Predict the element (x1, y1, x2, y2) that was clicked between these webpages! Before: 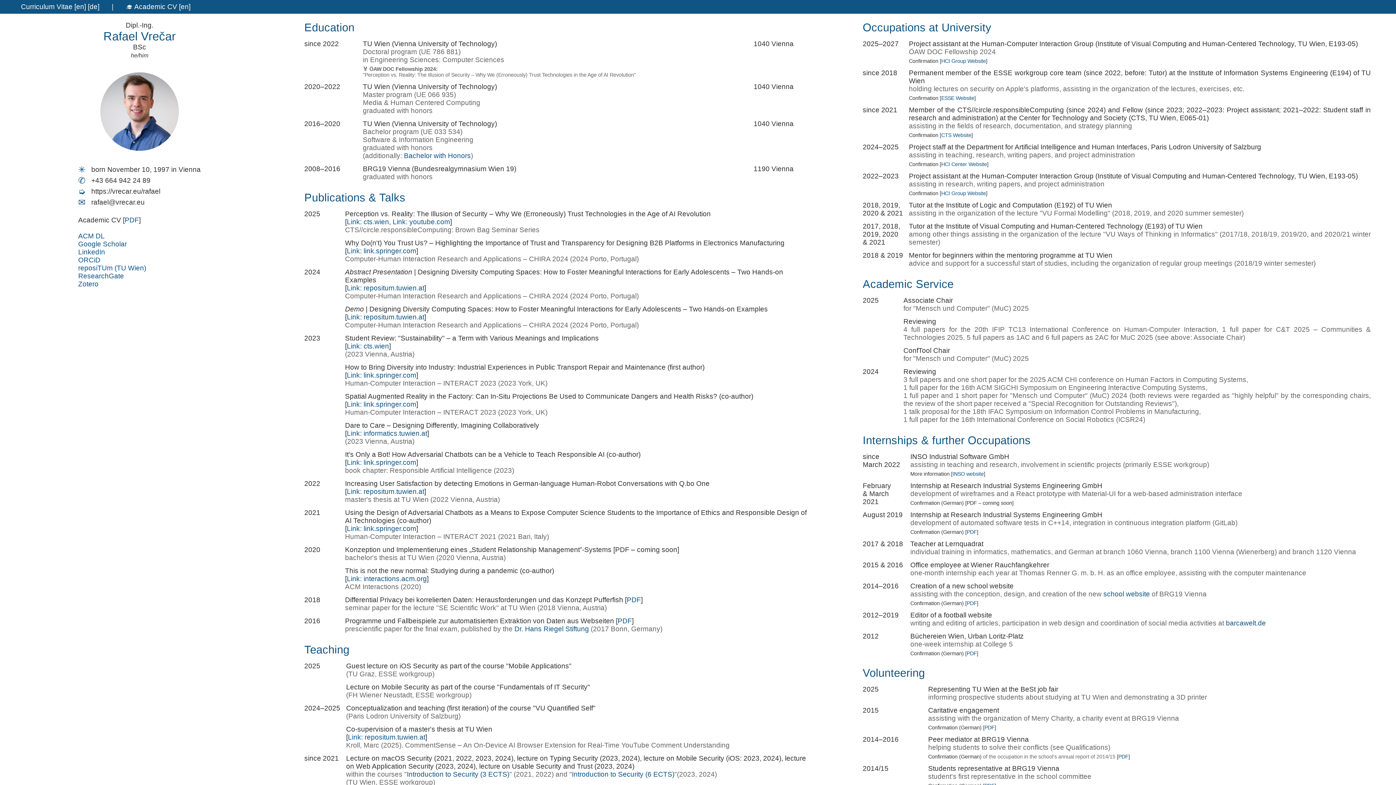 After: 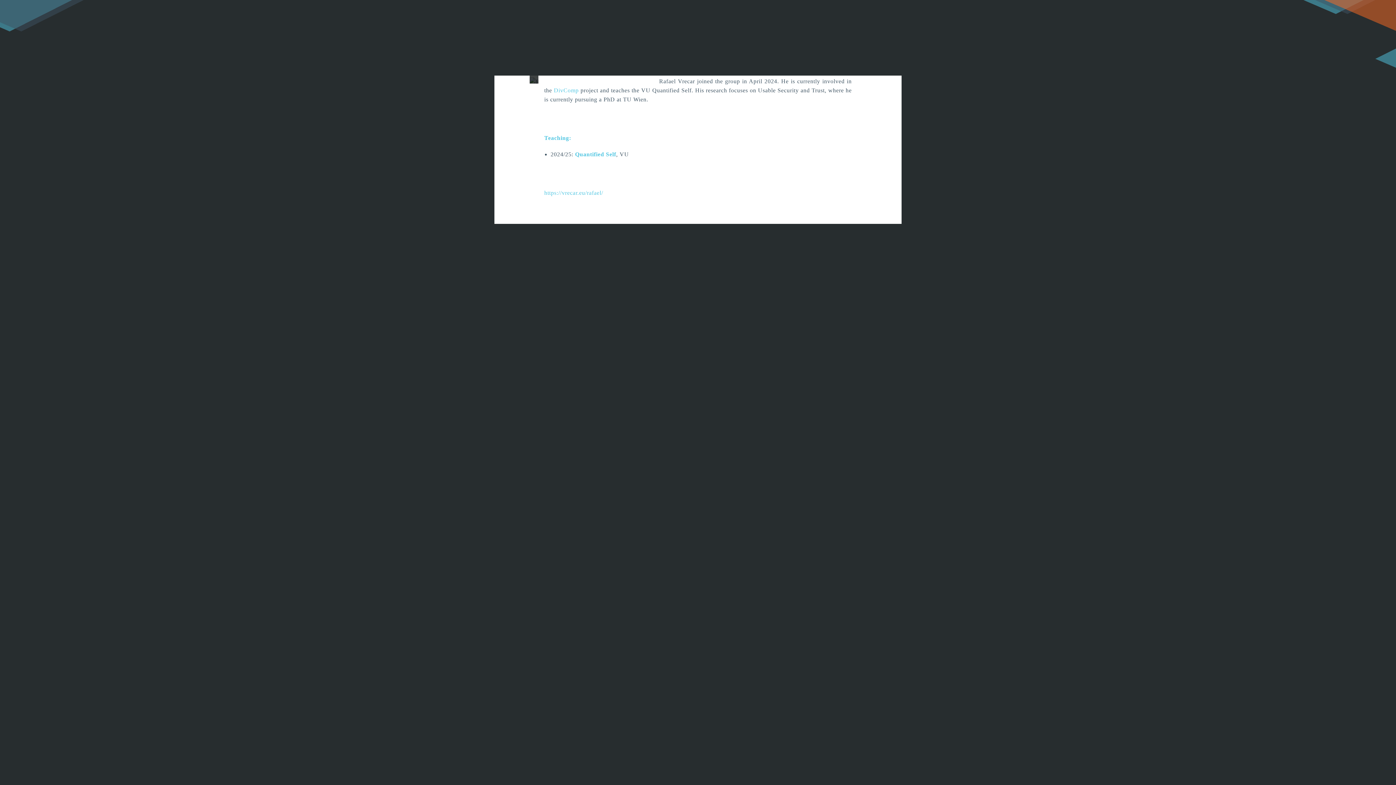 Action: bbox: (941, 161, 987, 167) label: HCI Center Website